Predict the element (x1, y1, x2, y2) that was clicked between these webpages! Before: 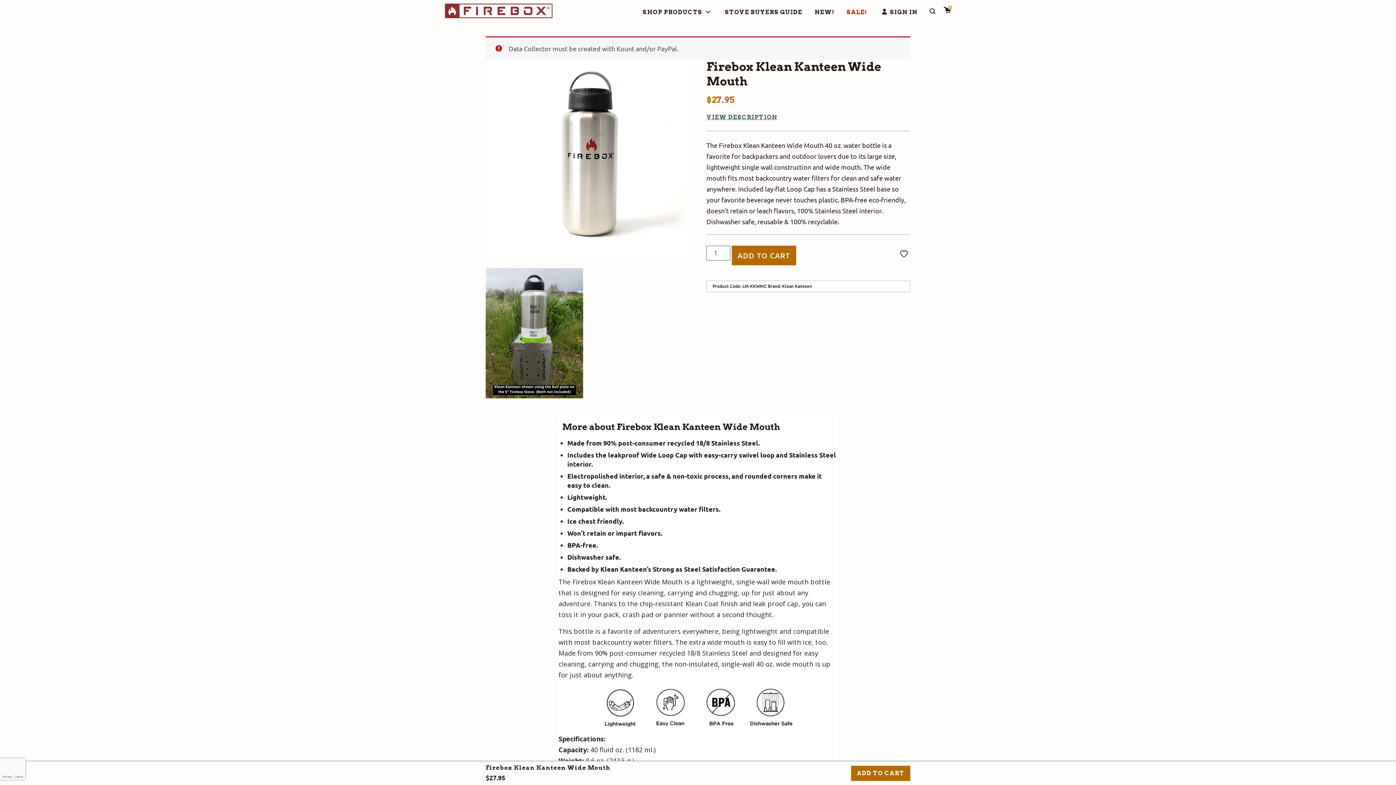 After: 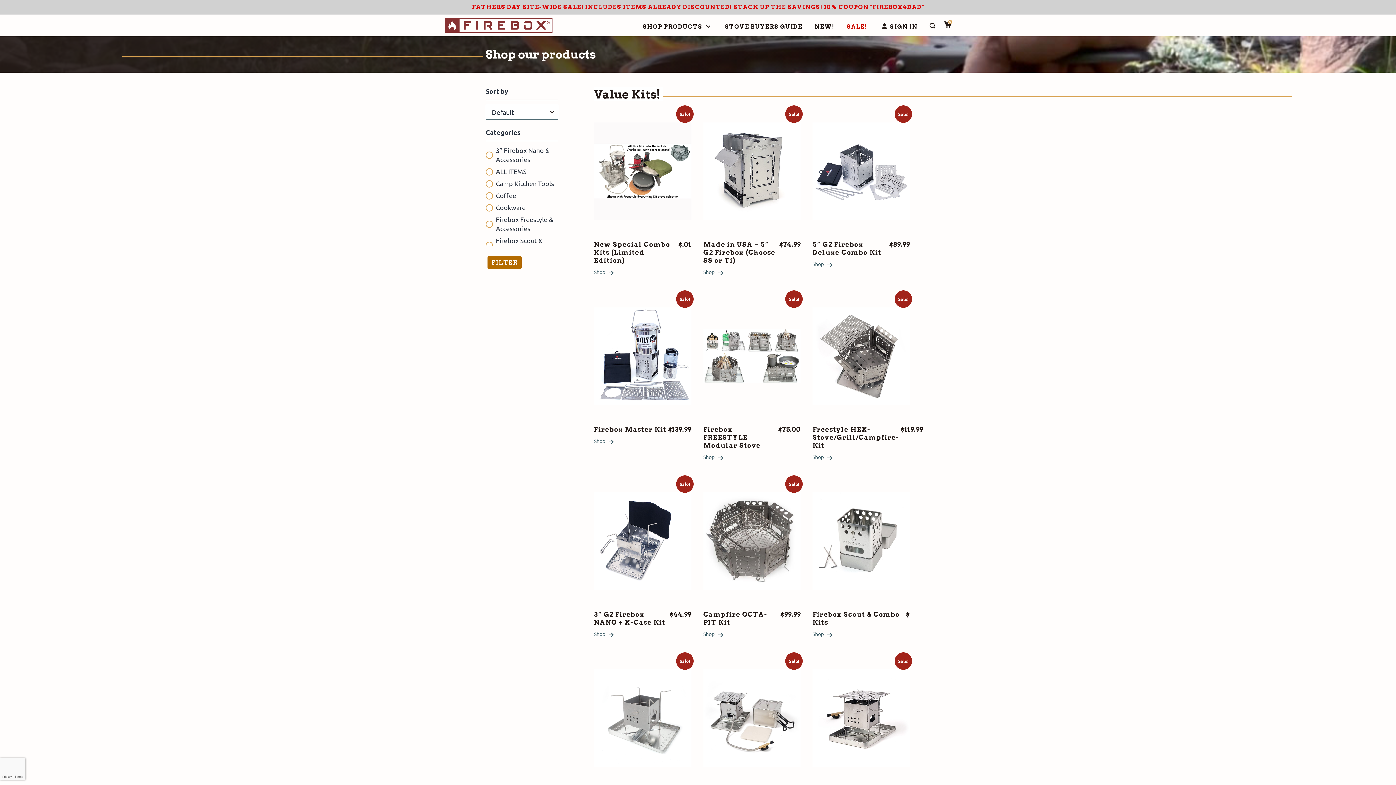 Action: bbox: (846, 8, 867, 15) label: SALE!